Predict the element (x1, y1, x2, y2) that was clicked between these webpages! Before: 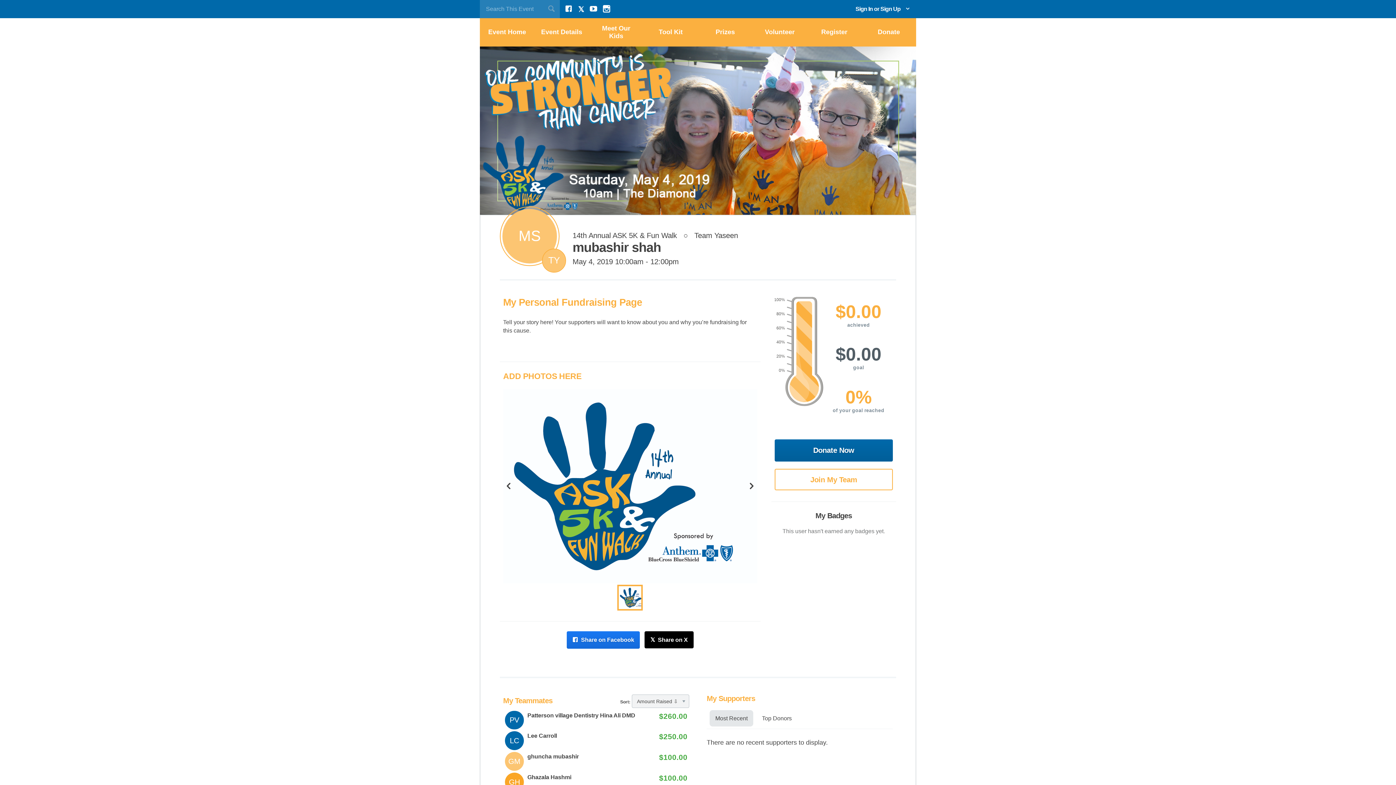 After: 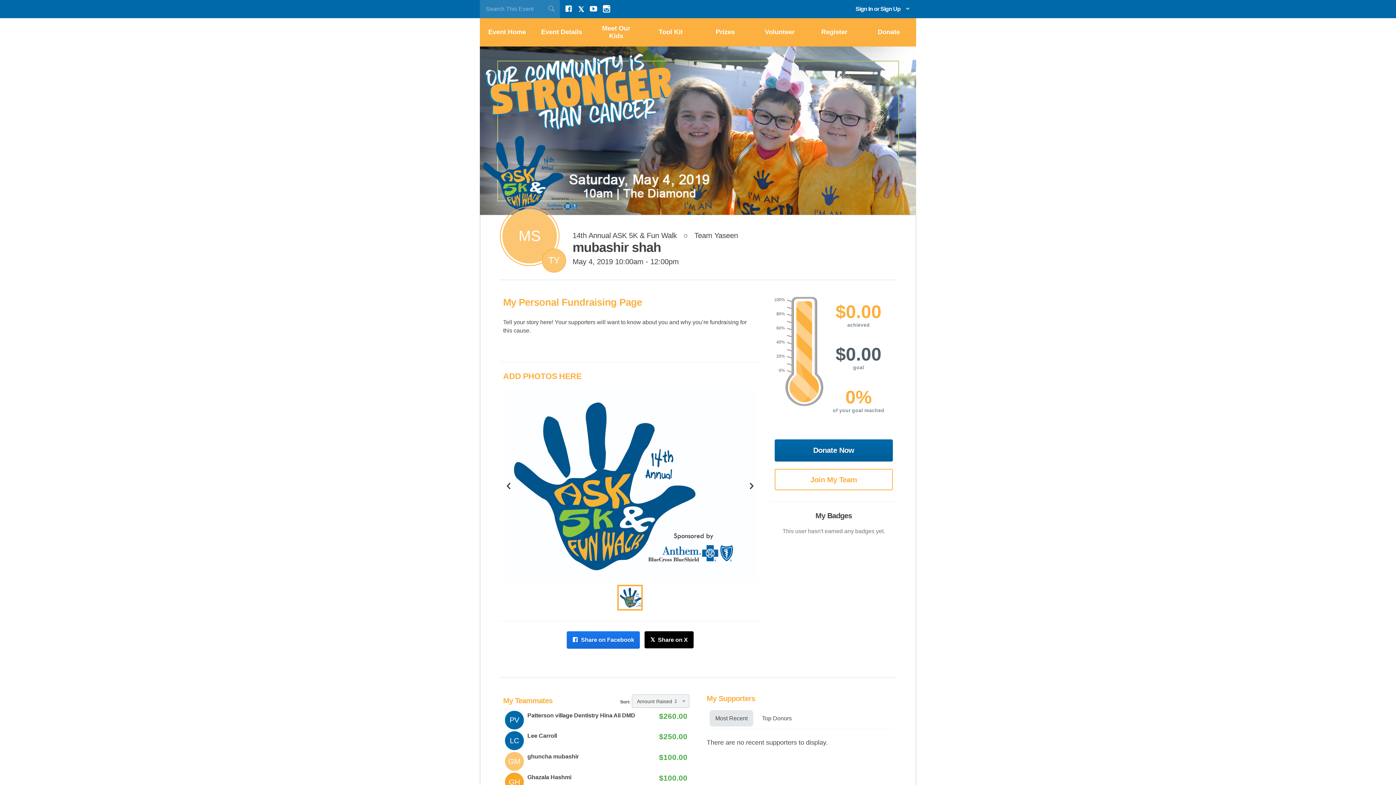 Action: bbox: (644, 631, 693, 648) label:  Share on X